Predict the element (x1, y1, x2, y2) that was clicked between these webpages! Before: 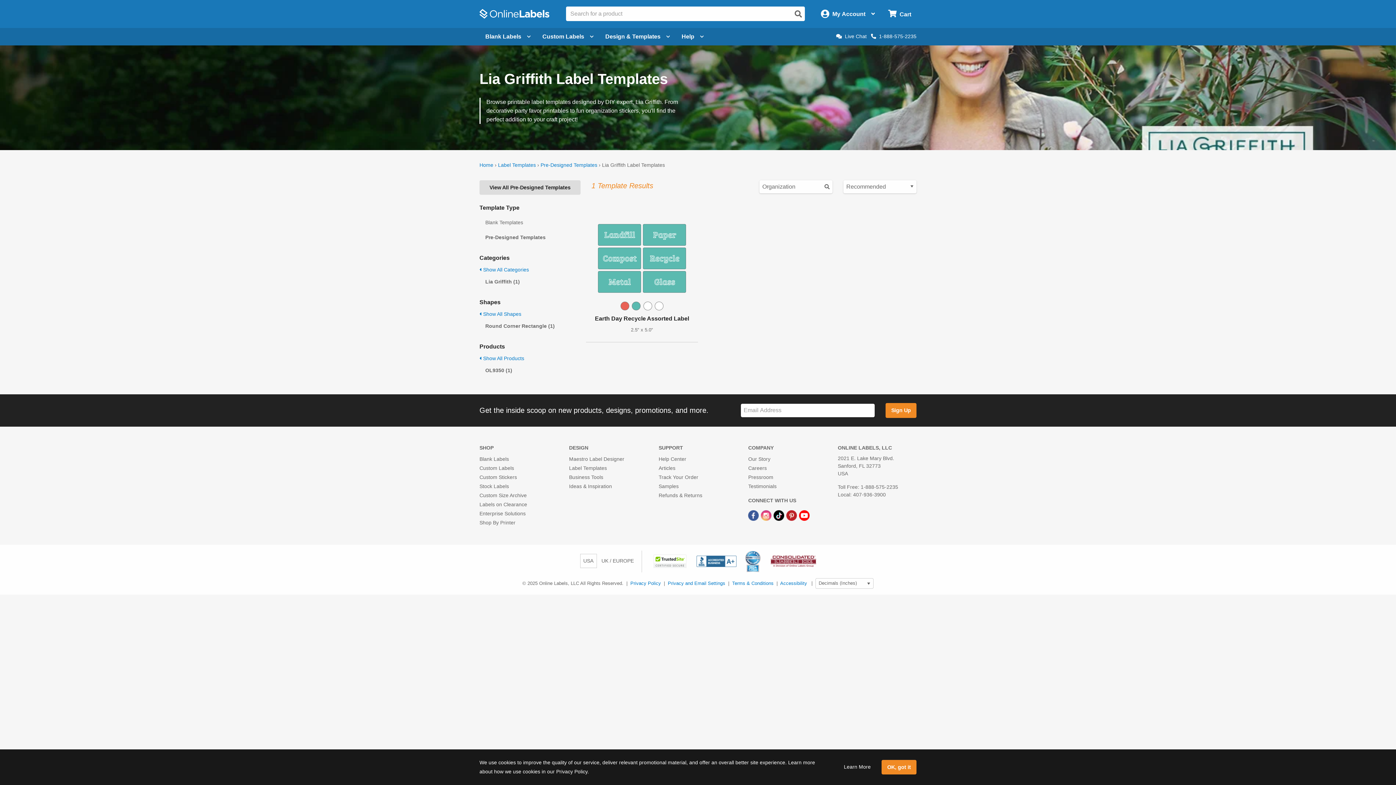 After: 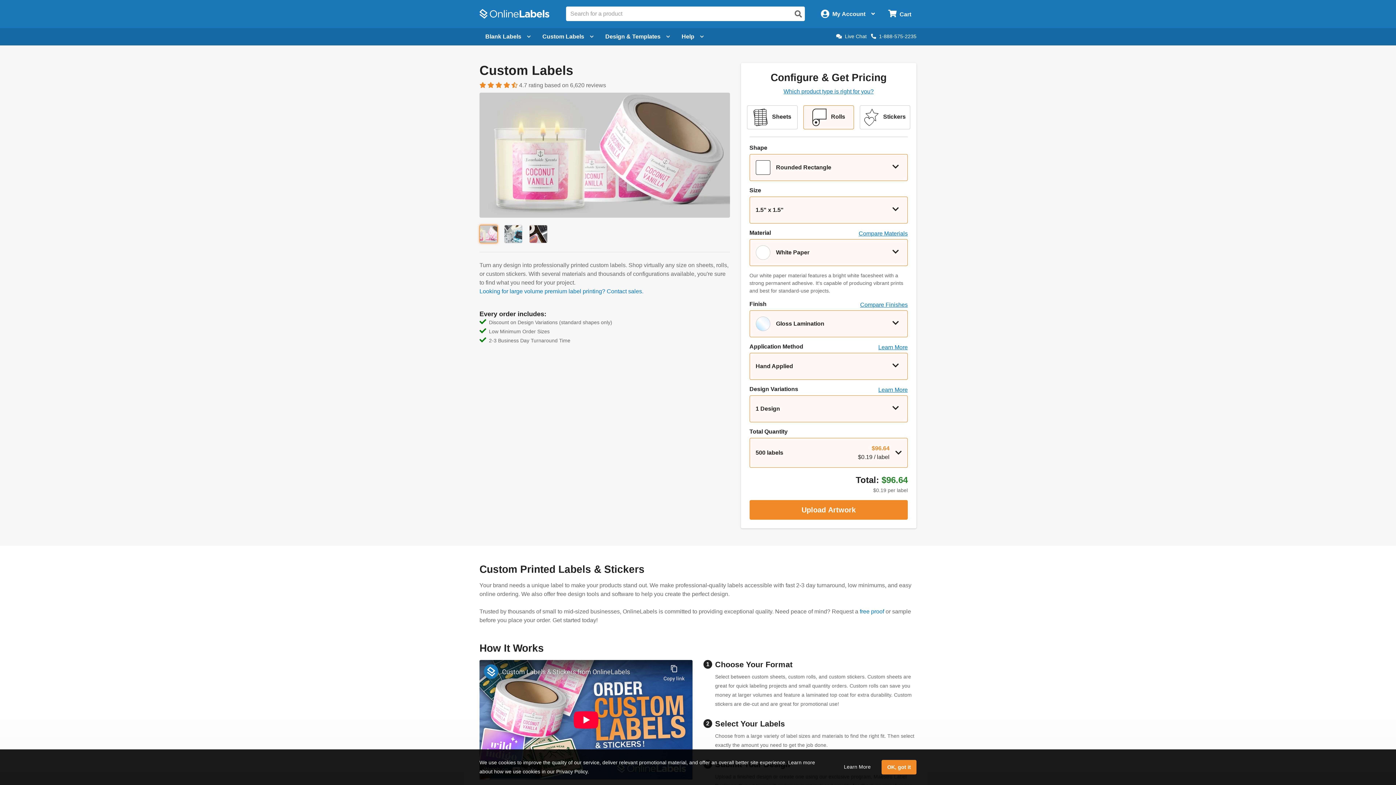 Action: bbox: (536, 27, 599, 45) label: Open blank sheet labels menu